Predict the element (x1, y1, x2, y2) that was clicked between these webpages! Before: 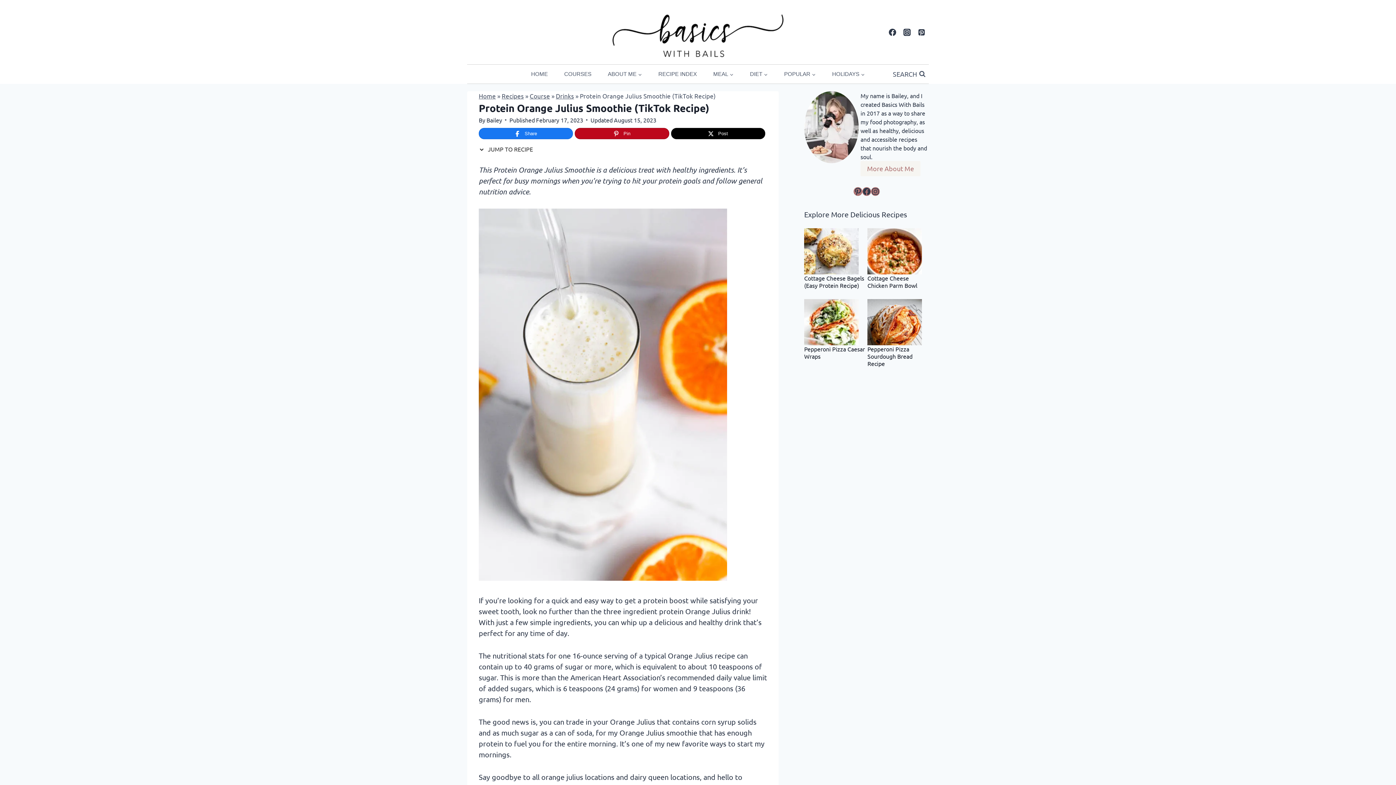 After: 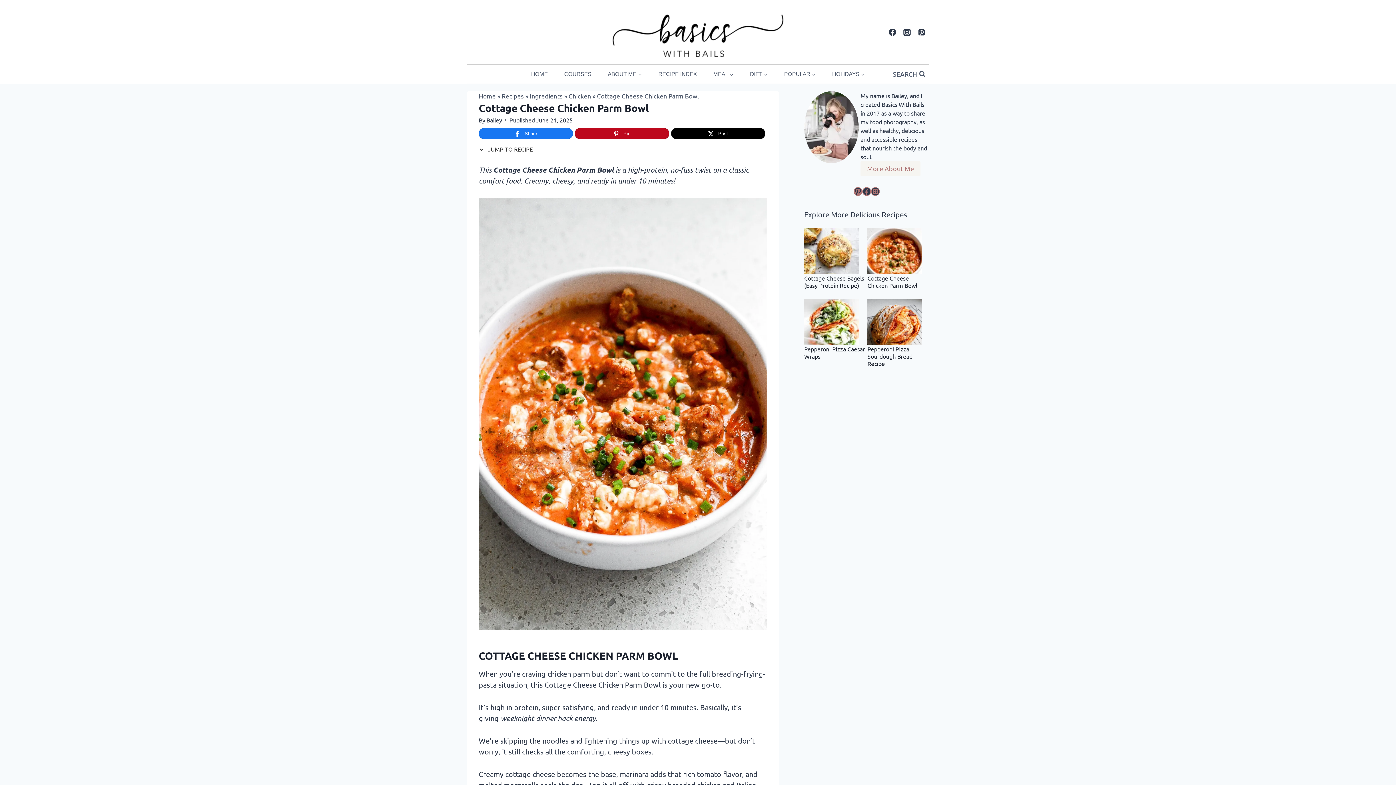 Action: label: Cottage Cheese Chicken Parm Bowl bbox: (867, 274, 929, 289)